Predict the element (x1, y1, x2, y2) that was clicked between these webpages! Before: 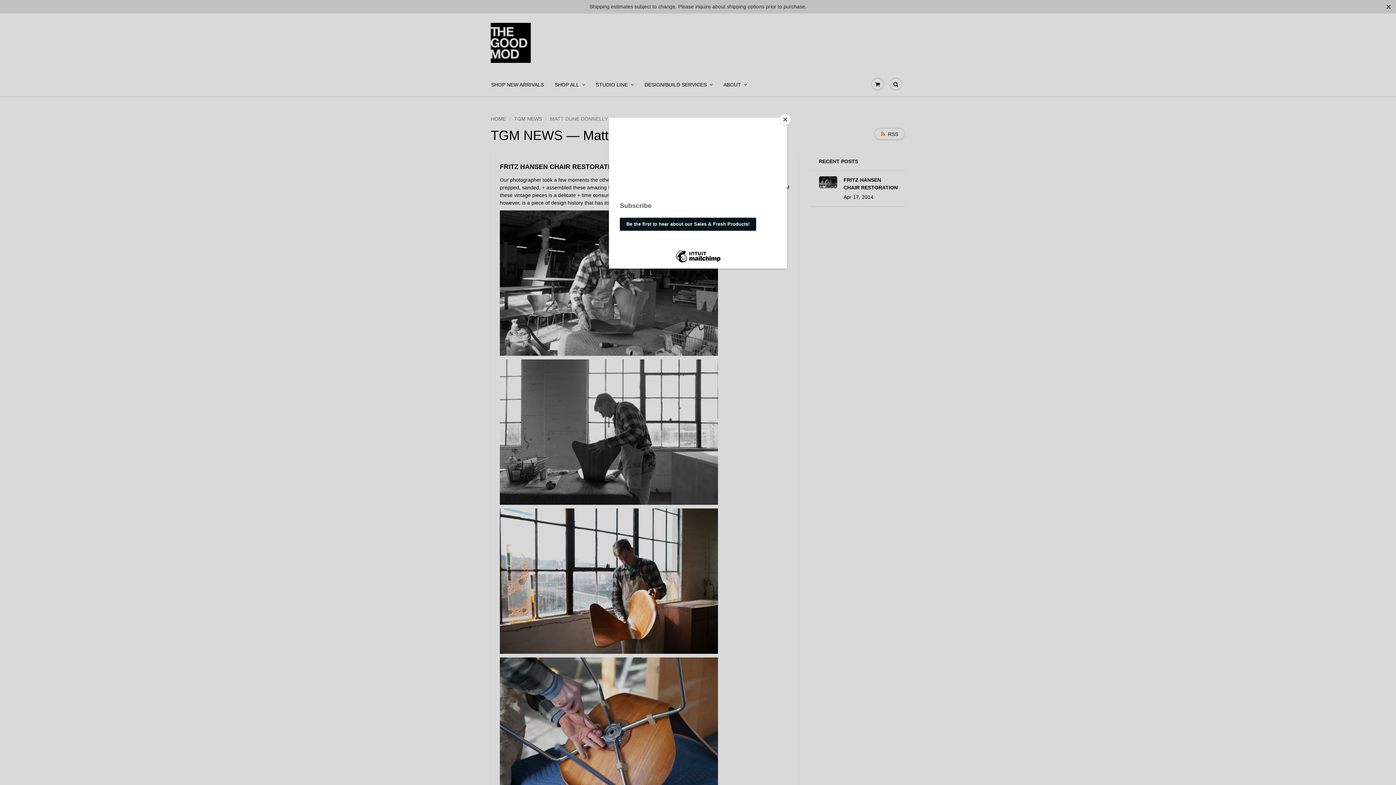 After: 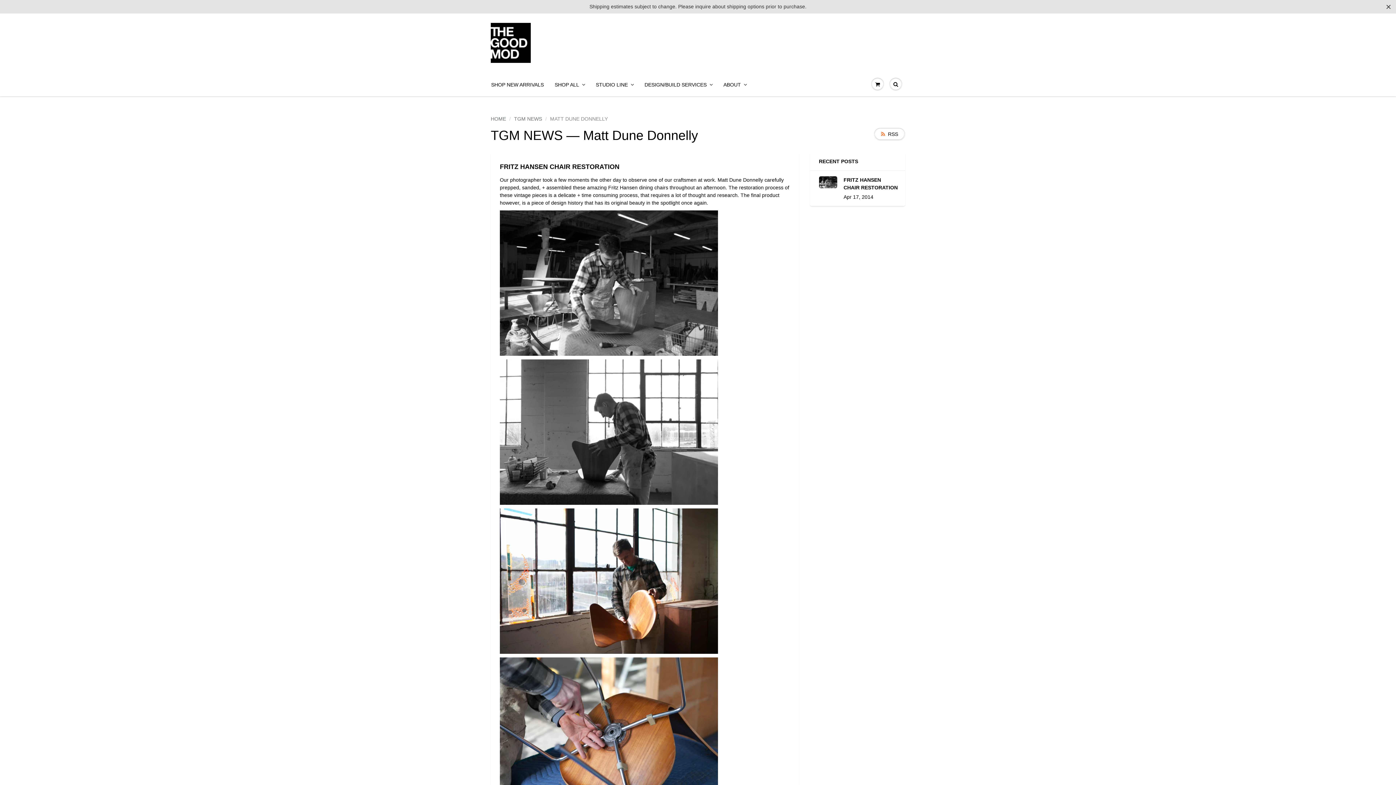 Action: label: Close bbox: (780, 114, 790, 125)